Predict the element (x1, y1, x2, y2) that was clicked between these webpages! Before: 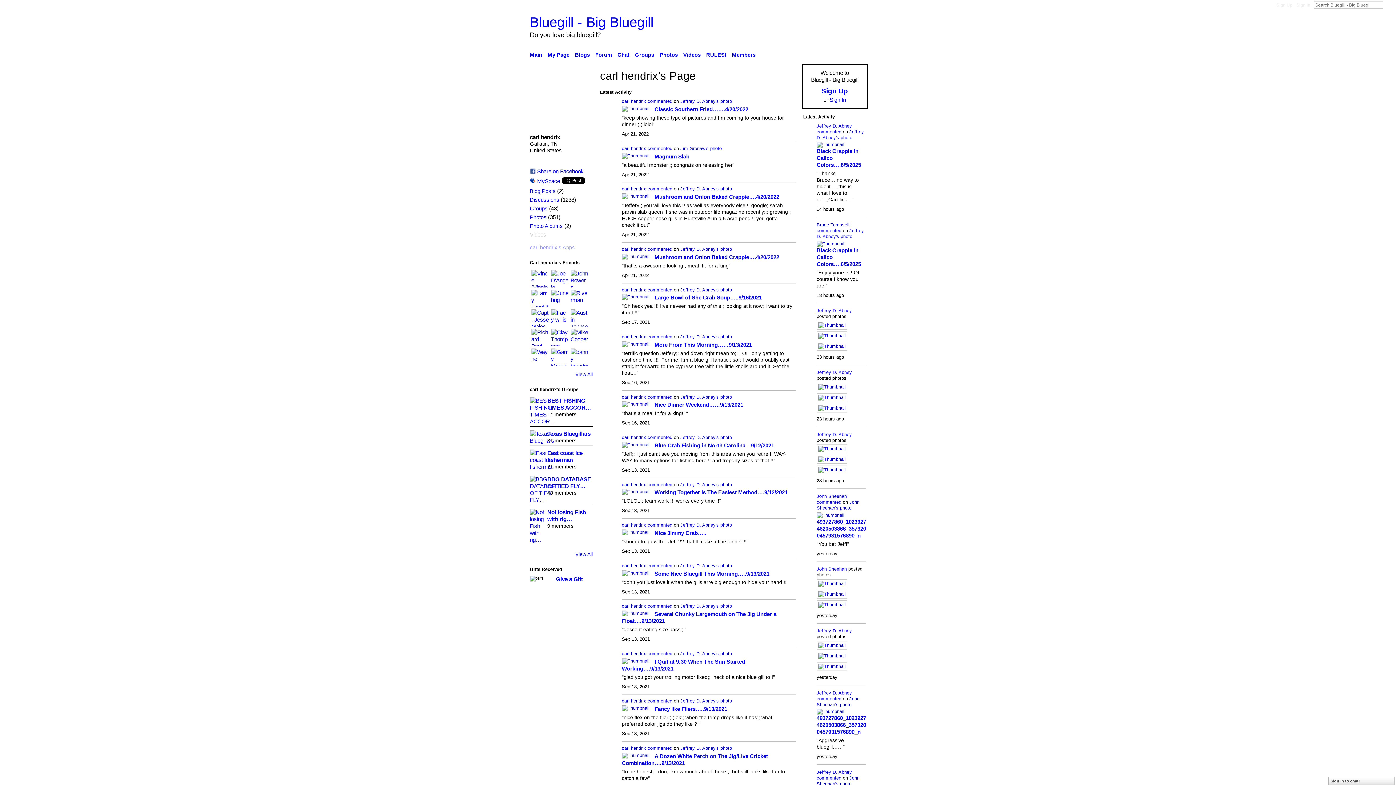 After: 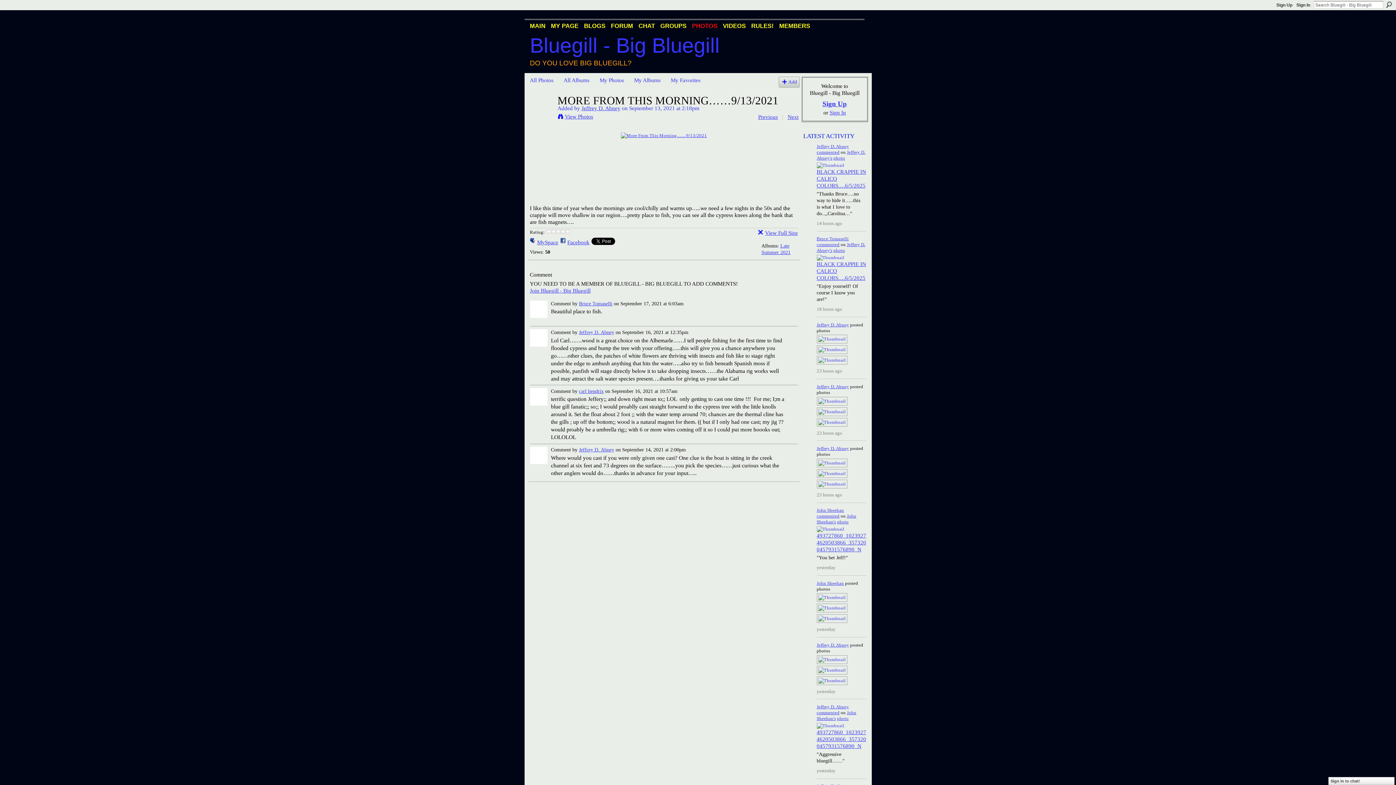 Action: label: More From This Morning……9/13/2021 bbox: (654, 341, 752, 347)